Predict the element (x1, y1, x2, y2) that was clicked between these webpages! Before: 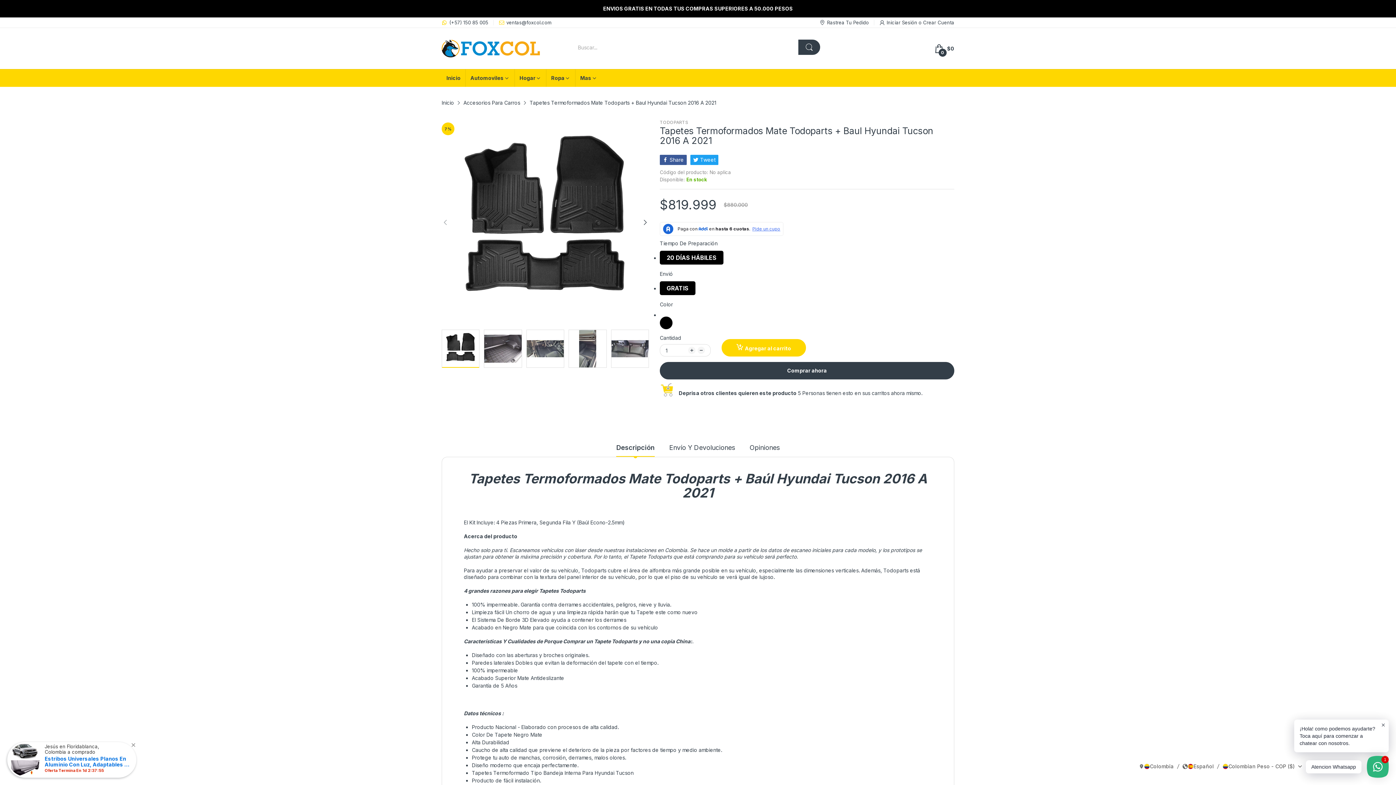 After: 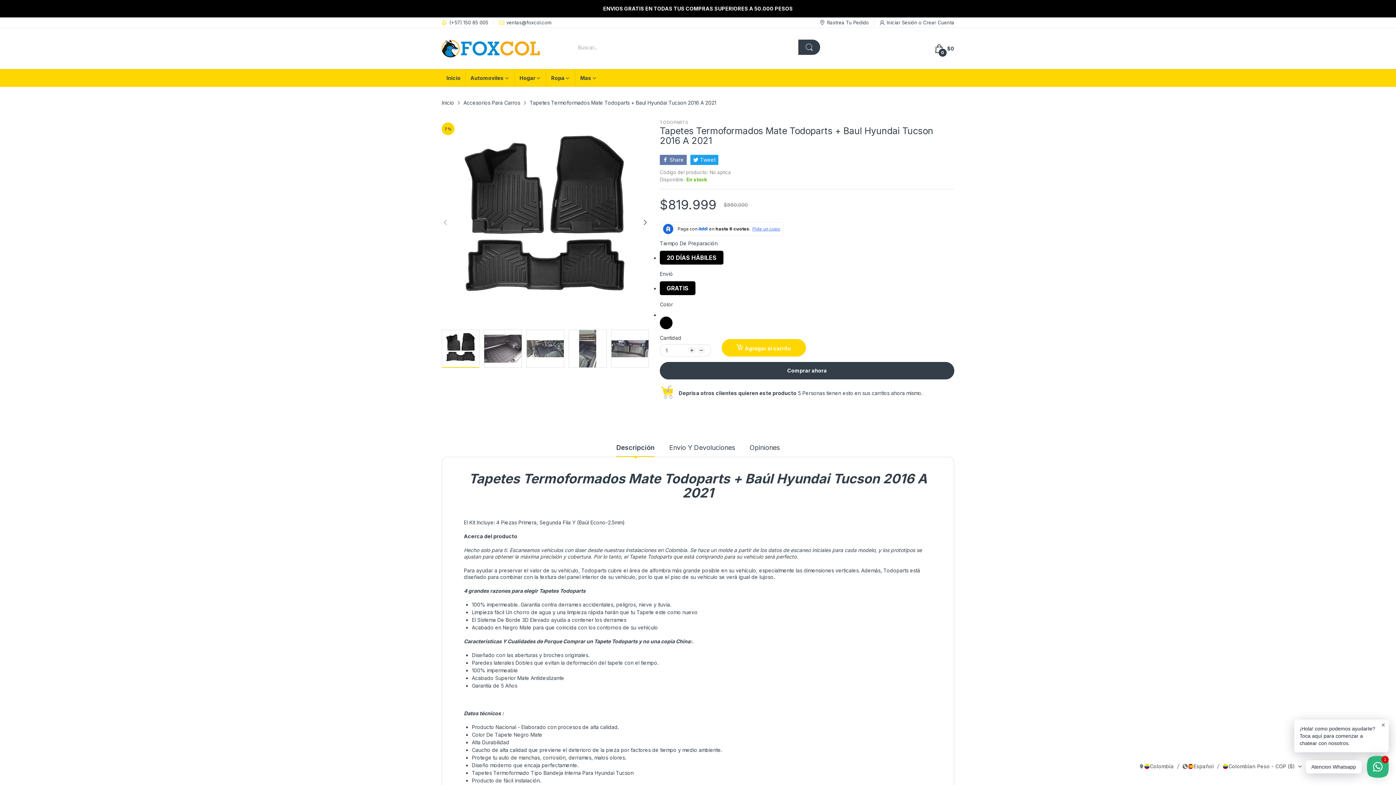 Action: label: Share bbox: (660, 154, 686, 165)